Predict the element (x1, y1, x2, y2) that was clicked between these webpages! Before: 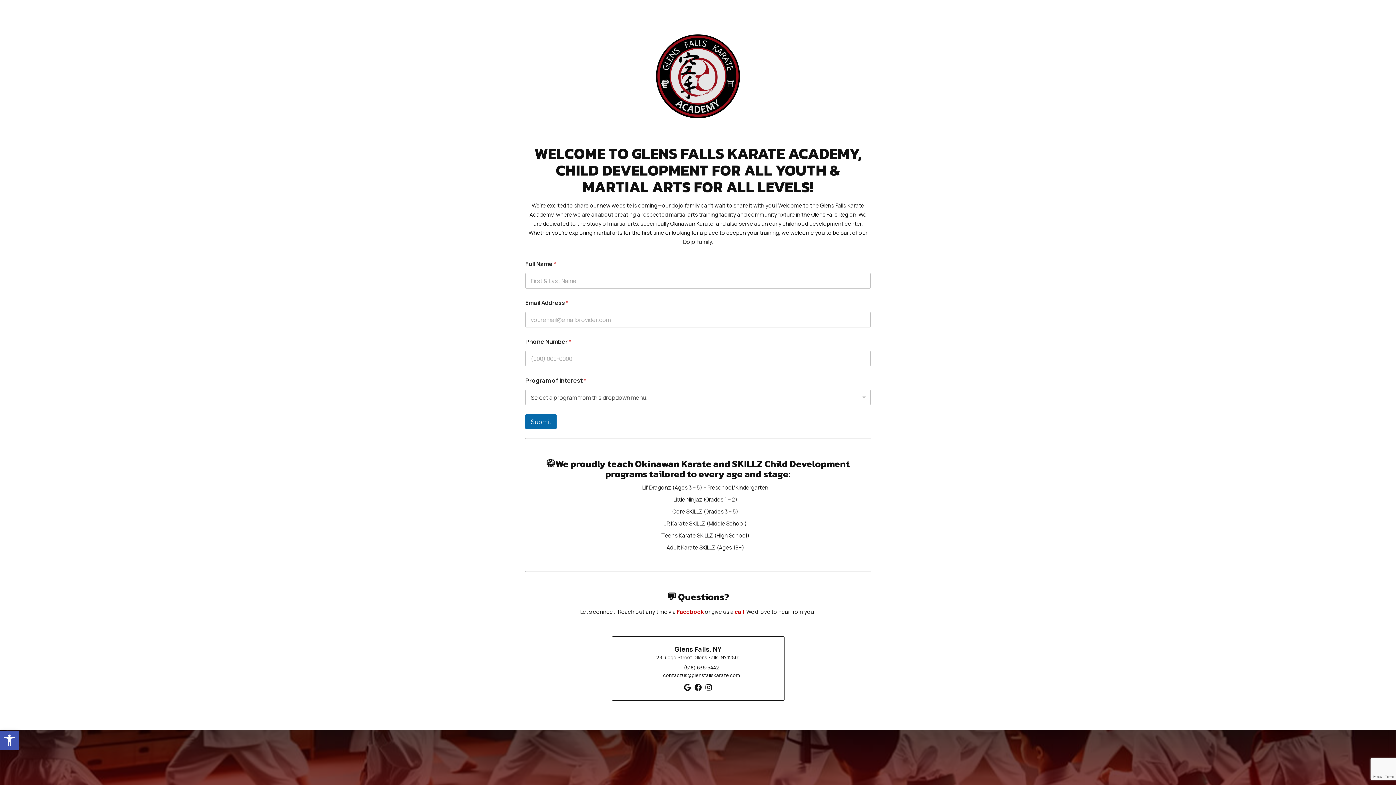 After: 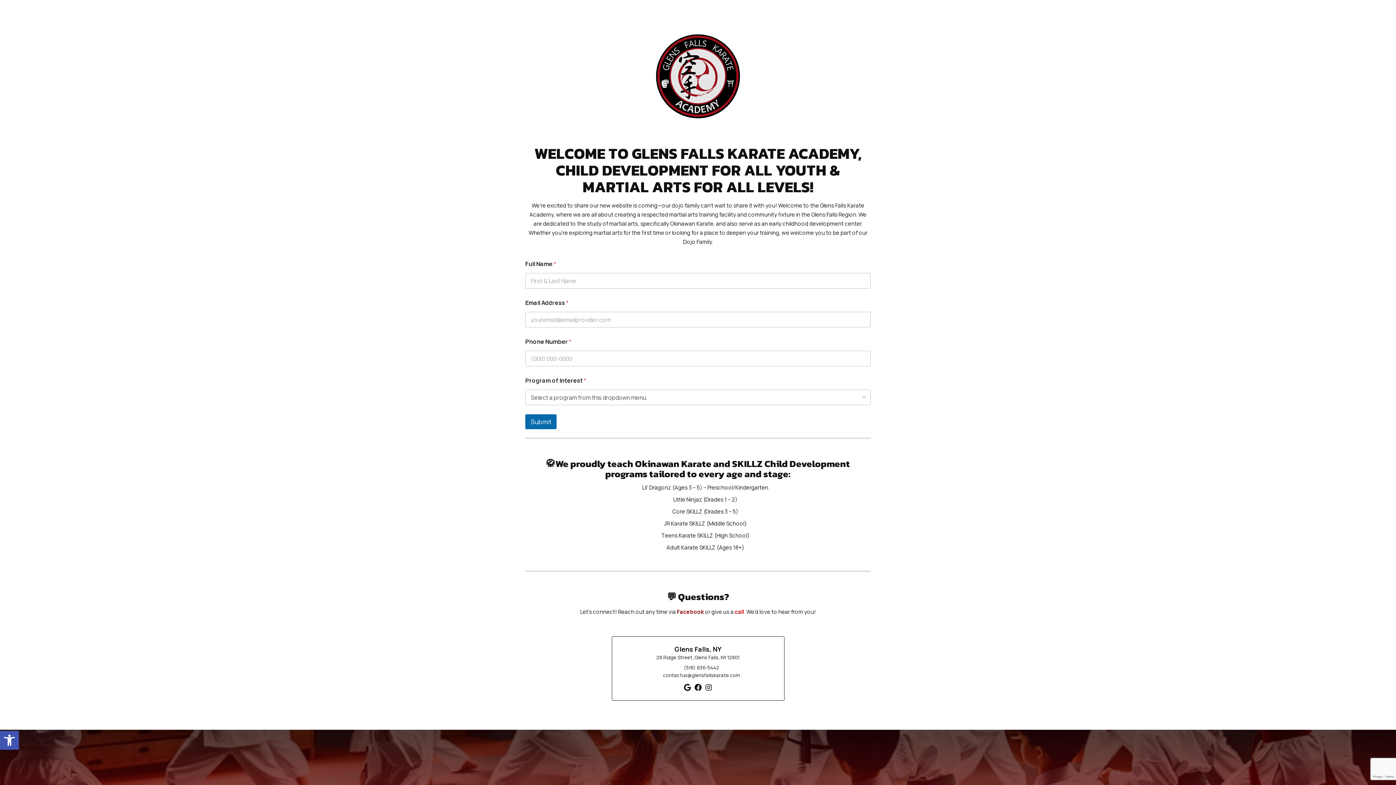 Action: label: Facebook bbox: (677, 608, 704, 616)